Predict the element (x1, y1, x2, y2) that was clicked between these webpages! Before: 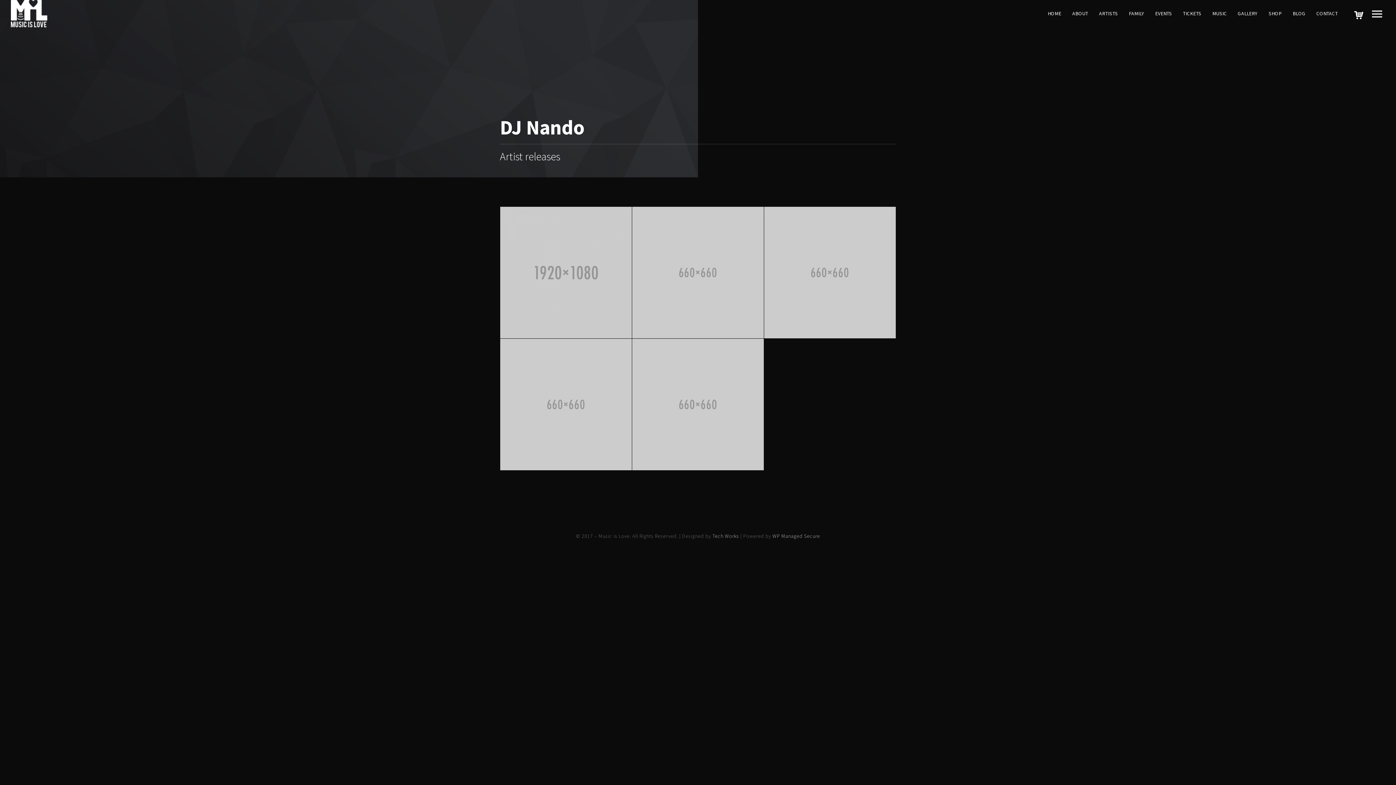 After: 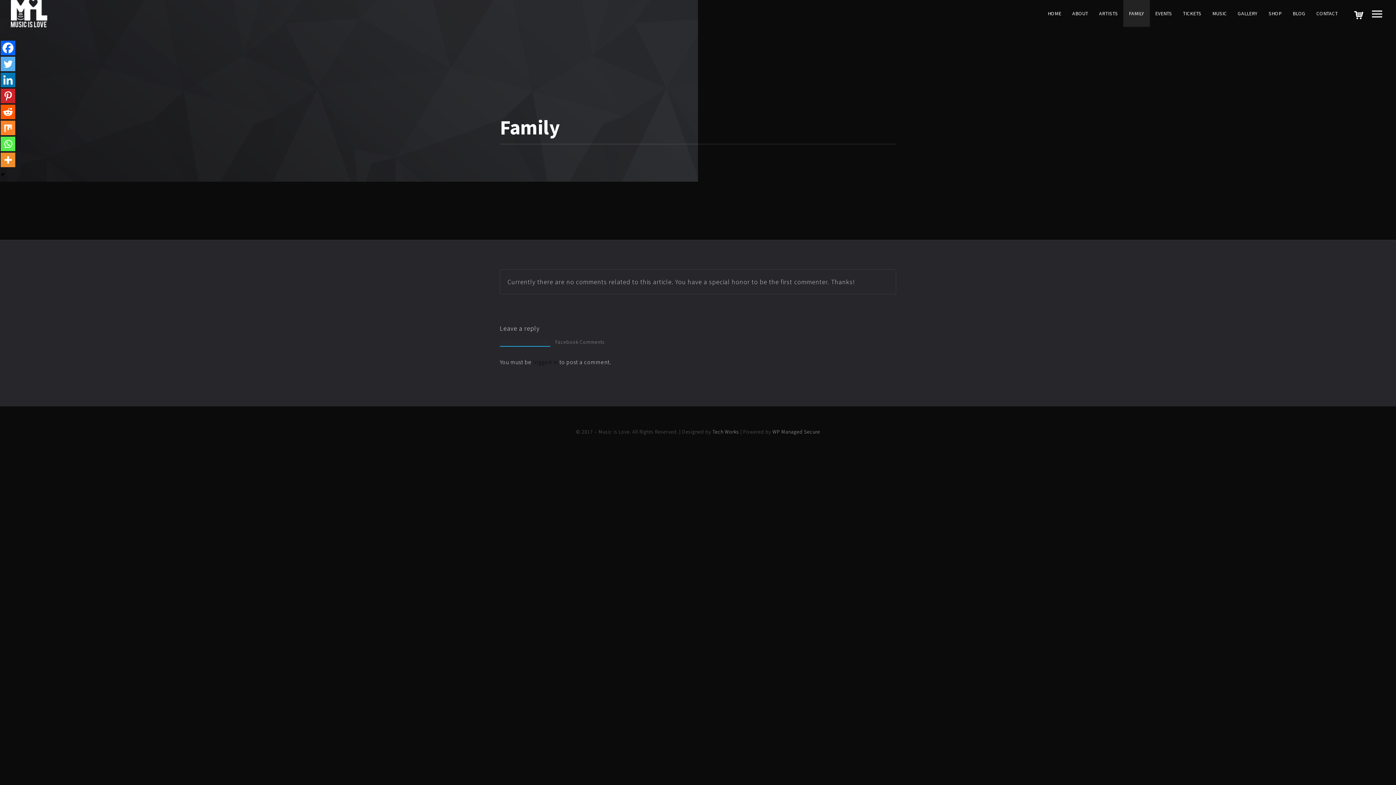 Action: label: FAMILY bbox: (1123, 0, 1150, 26)